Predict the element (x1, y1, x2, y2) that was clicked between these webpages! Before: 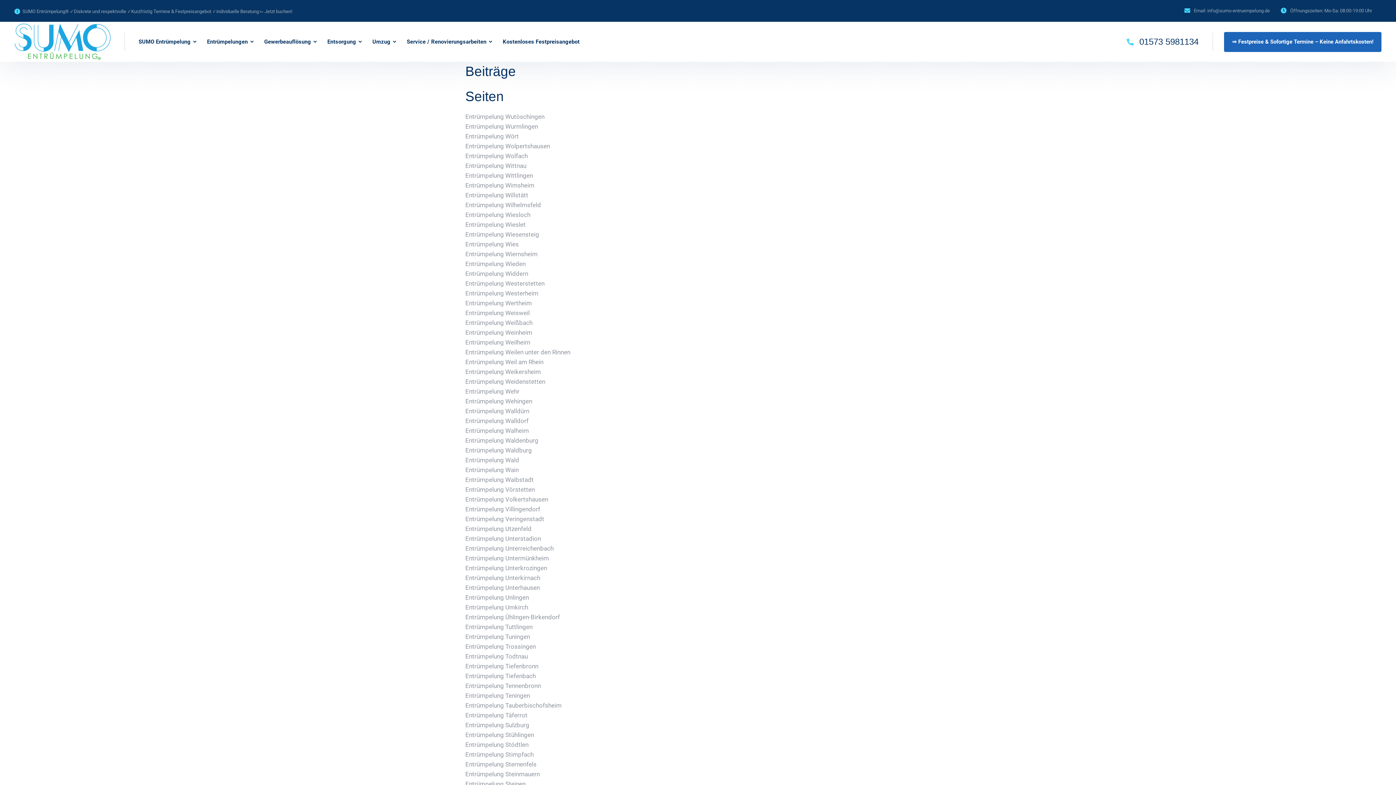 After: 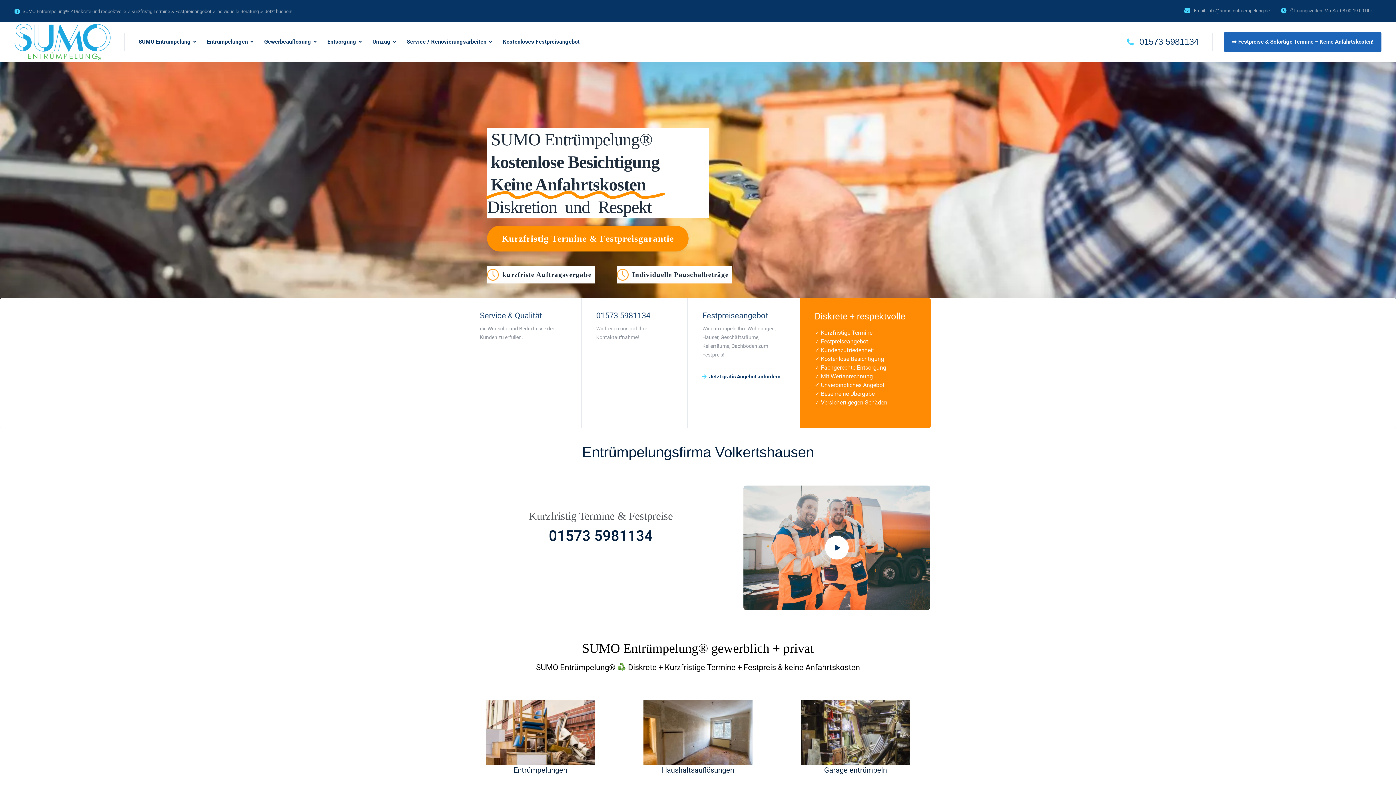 Action: label: Entrümpelung Volkertshausen bbox: (465, 496, 548, 503)